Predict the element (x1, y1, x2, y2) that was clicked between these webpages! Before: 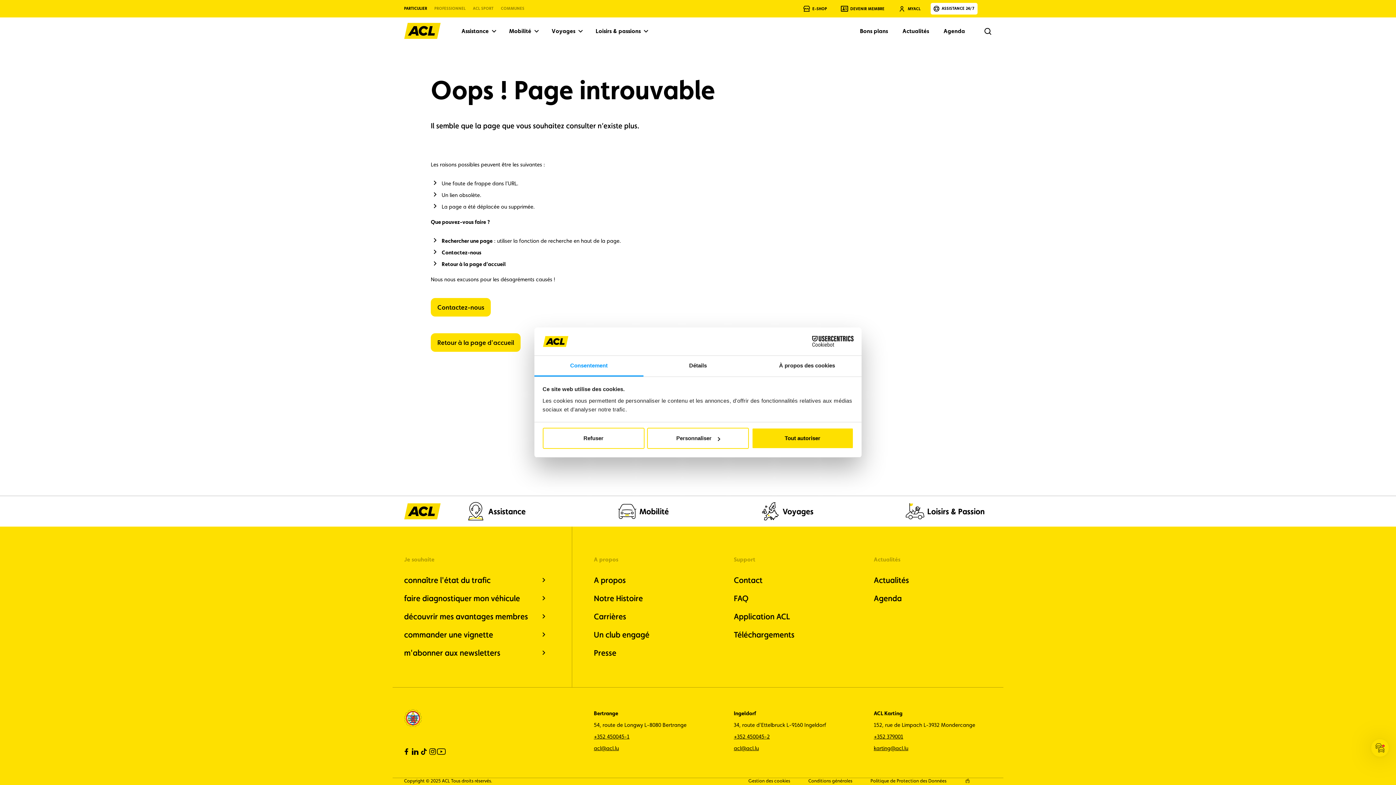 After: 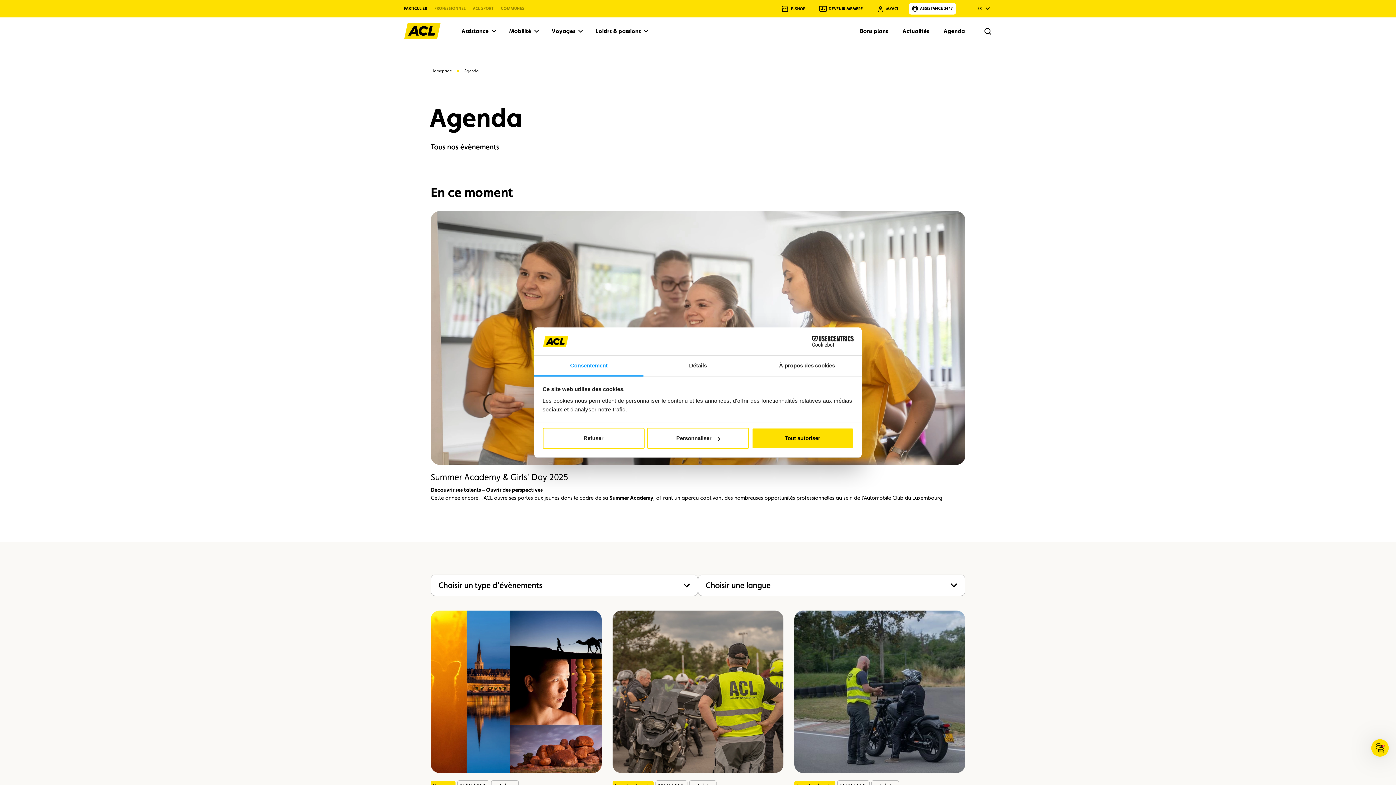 Action: label: Agenda bbox: (874, 593, 992, 604)